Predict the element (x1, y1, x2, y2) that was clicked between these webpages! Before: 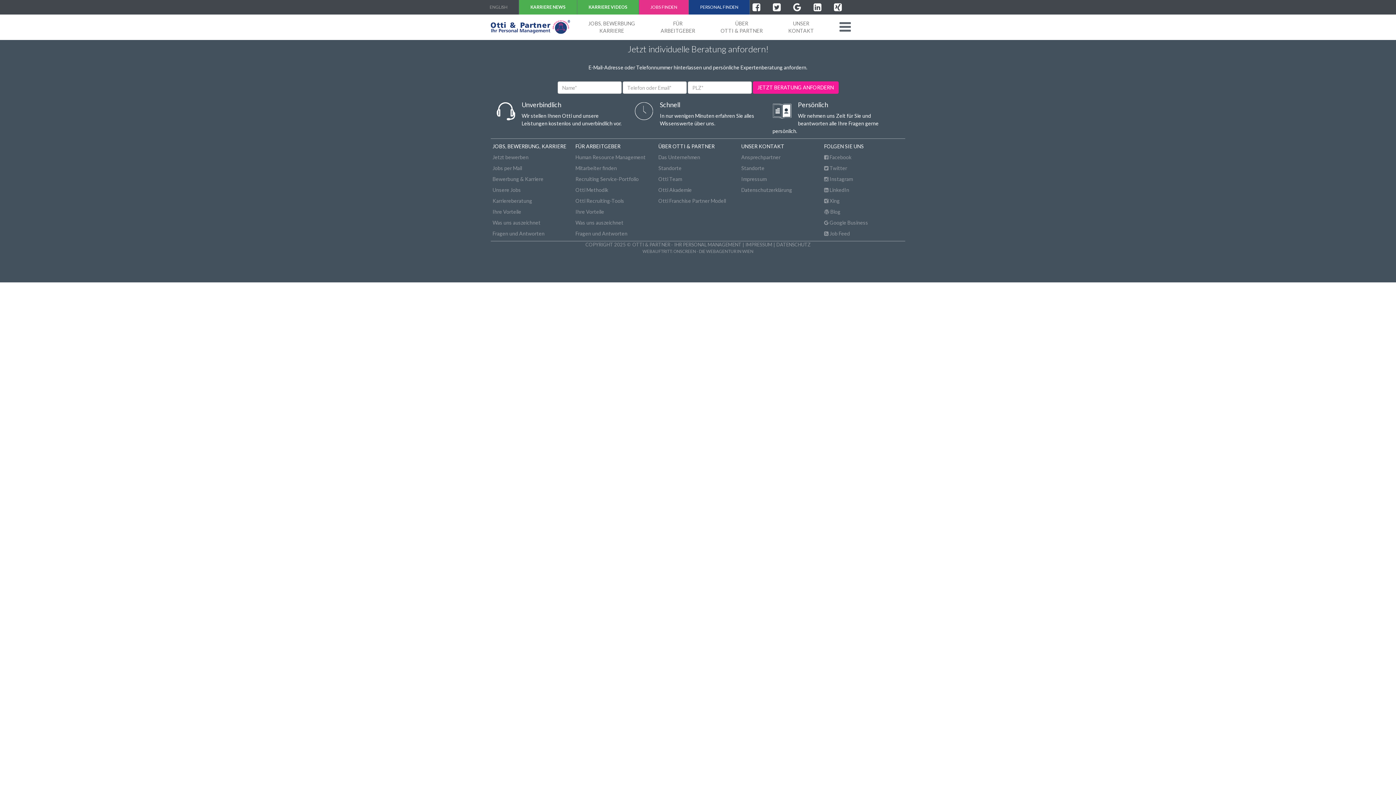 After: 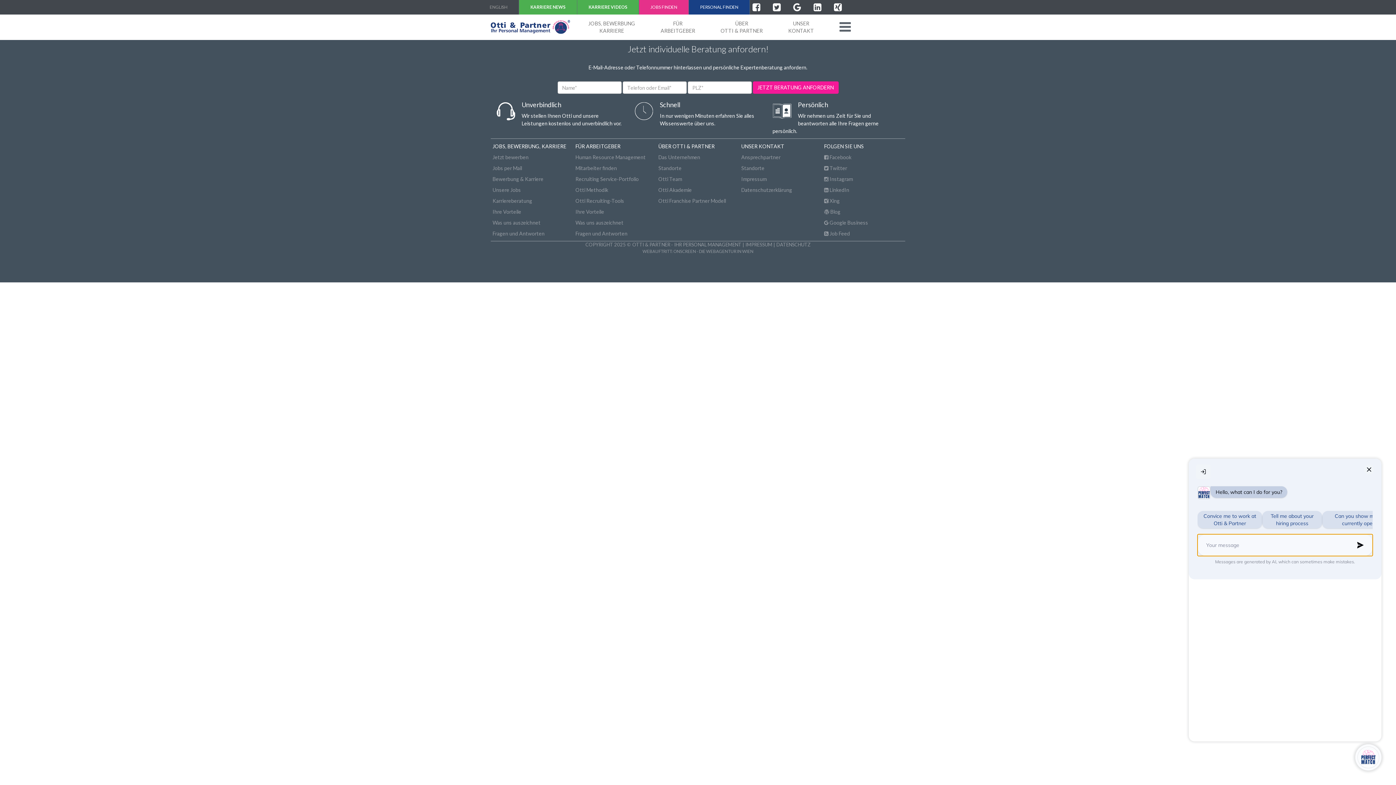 Action: label: UNSER KONTAKT bbox: (741, 142, 820, 150)